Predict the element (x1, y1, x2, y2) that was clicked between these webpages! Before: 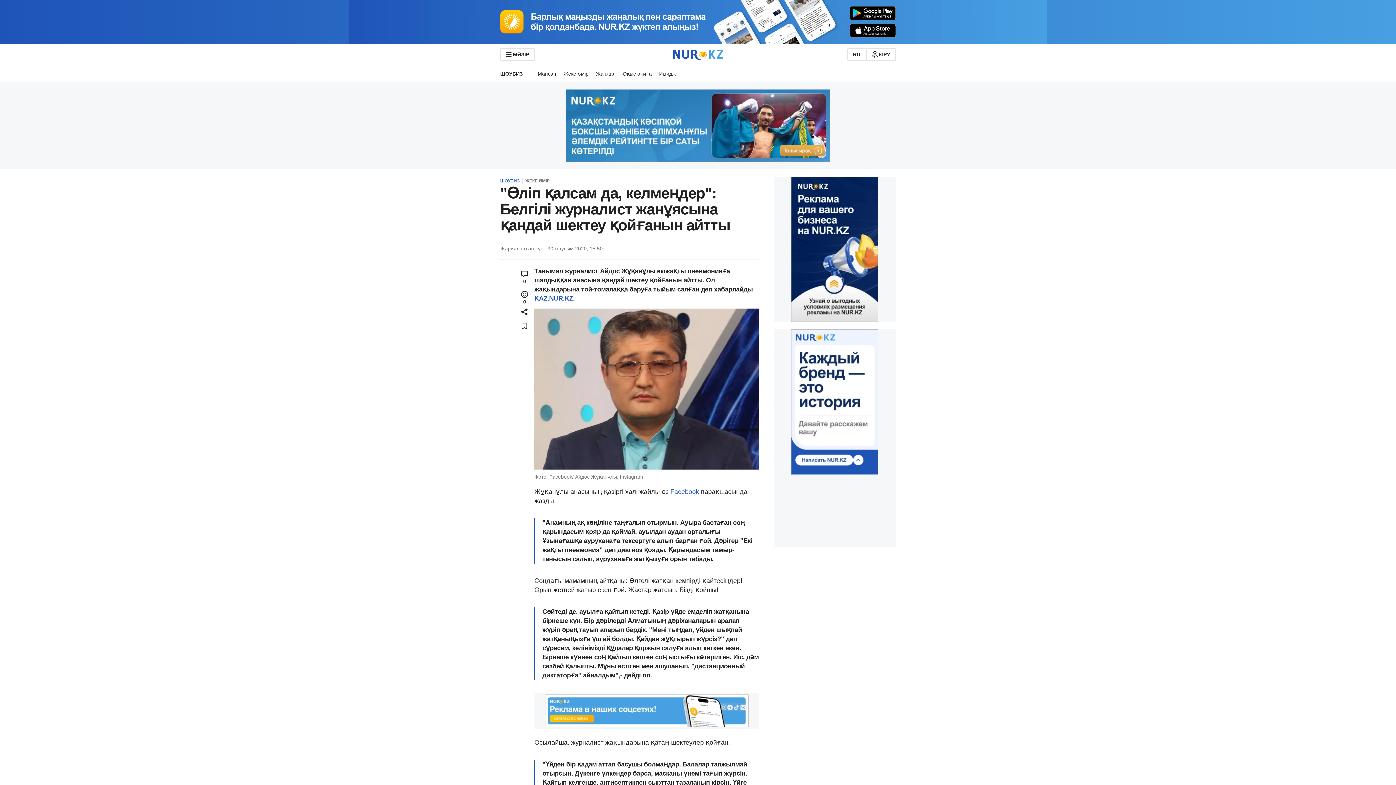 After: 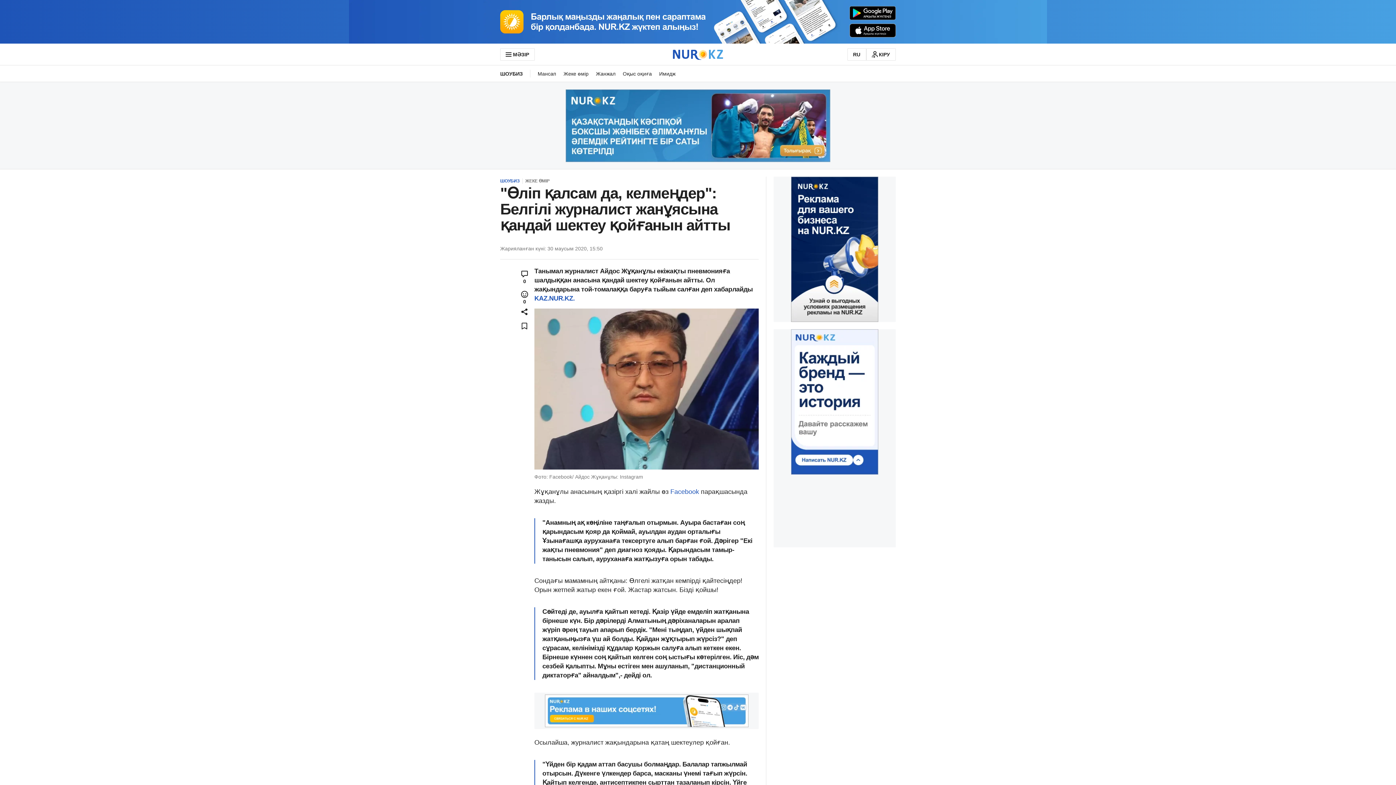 Action: bbox: (534, 694, 758, 727)